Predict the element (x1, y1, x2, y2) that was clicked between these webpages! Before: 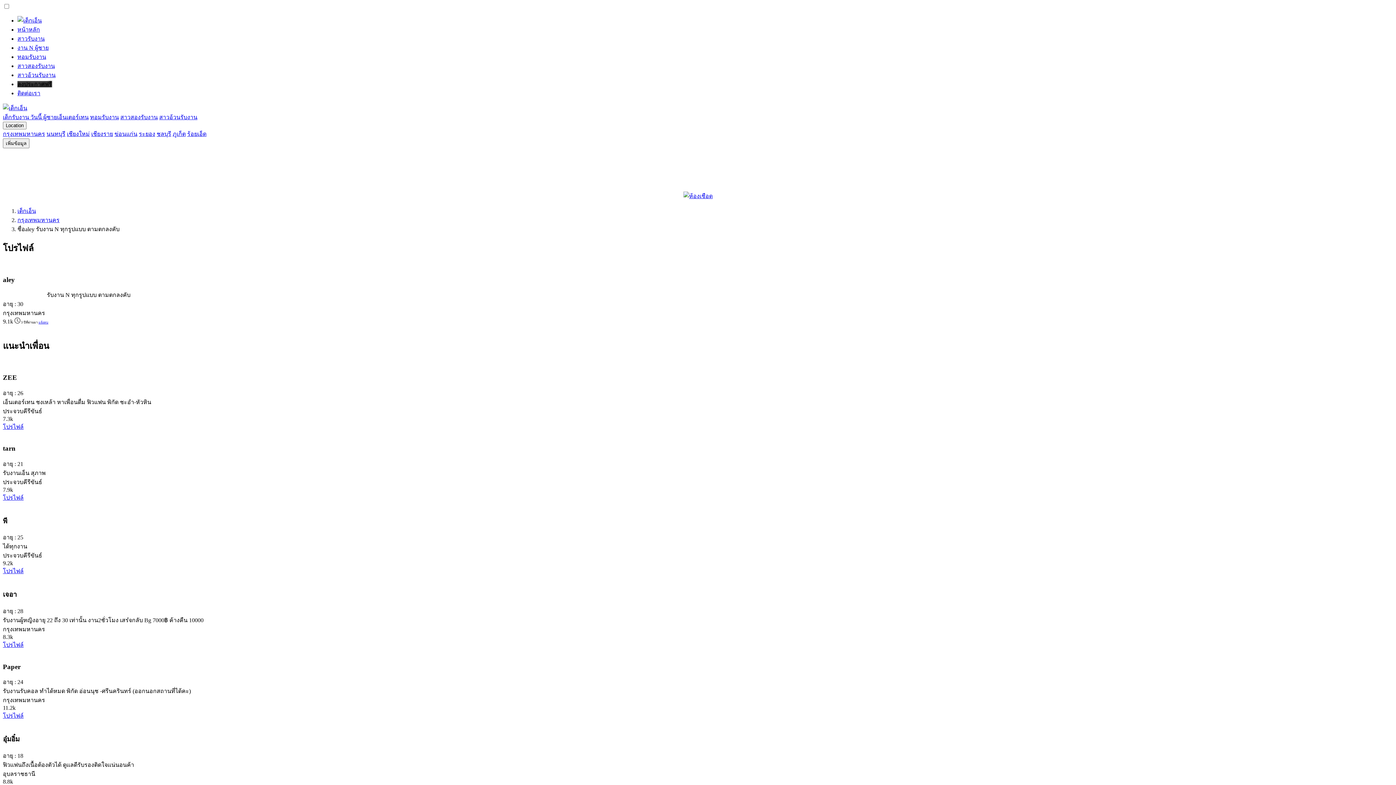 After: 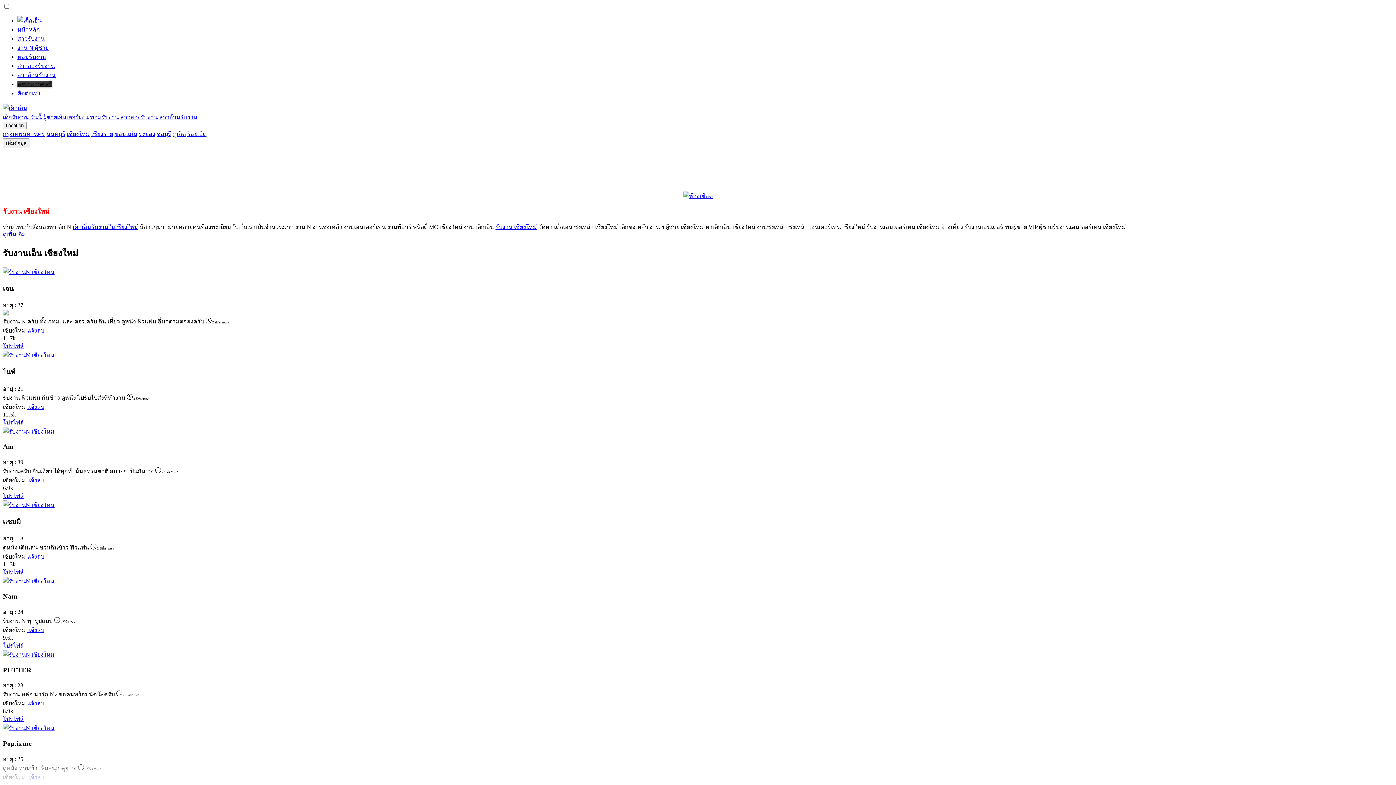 Action: bbox: (66, 130, 89, 137) label: เชียงใหม่